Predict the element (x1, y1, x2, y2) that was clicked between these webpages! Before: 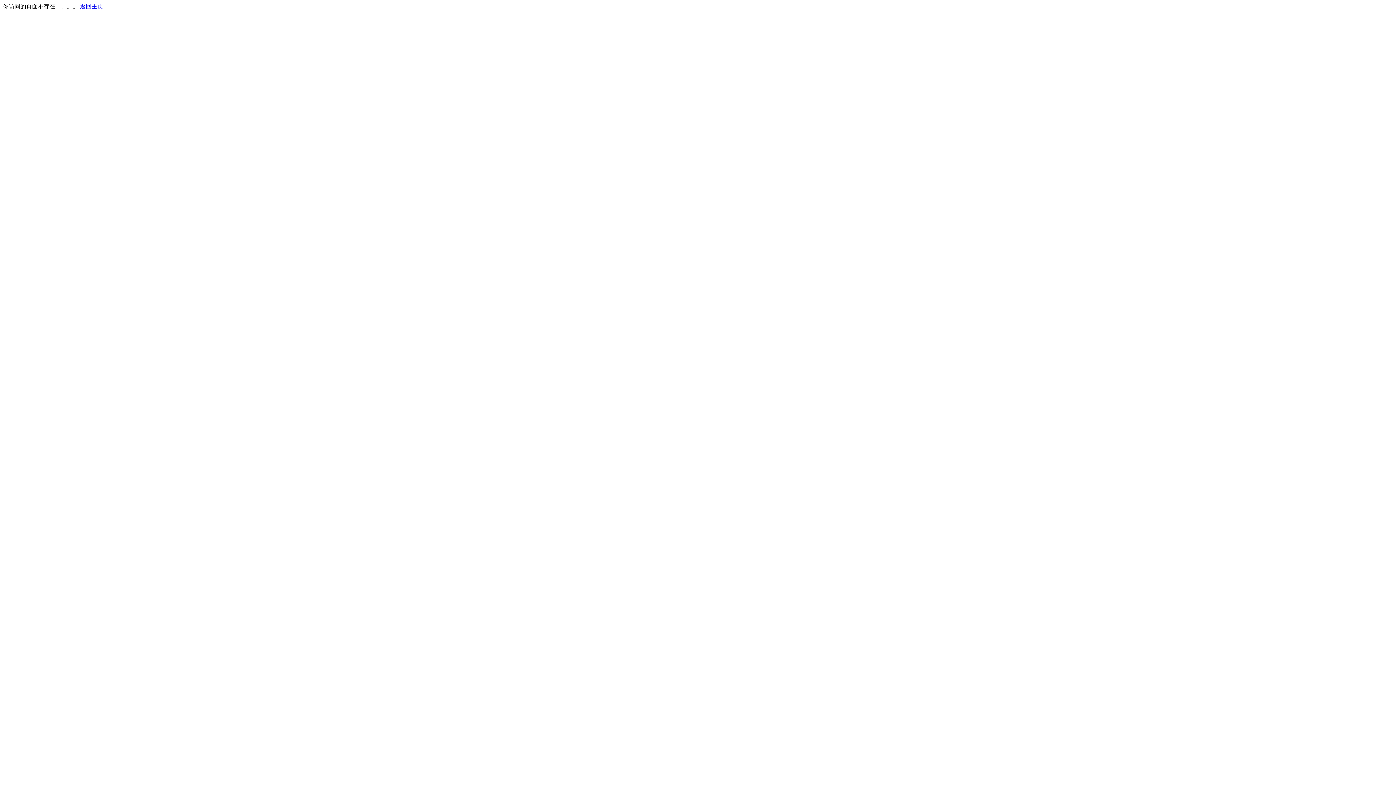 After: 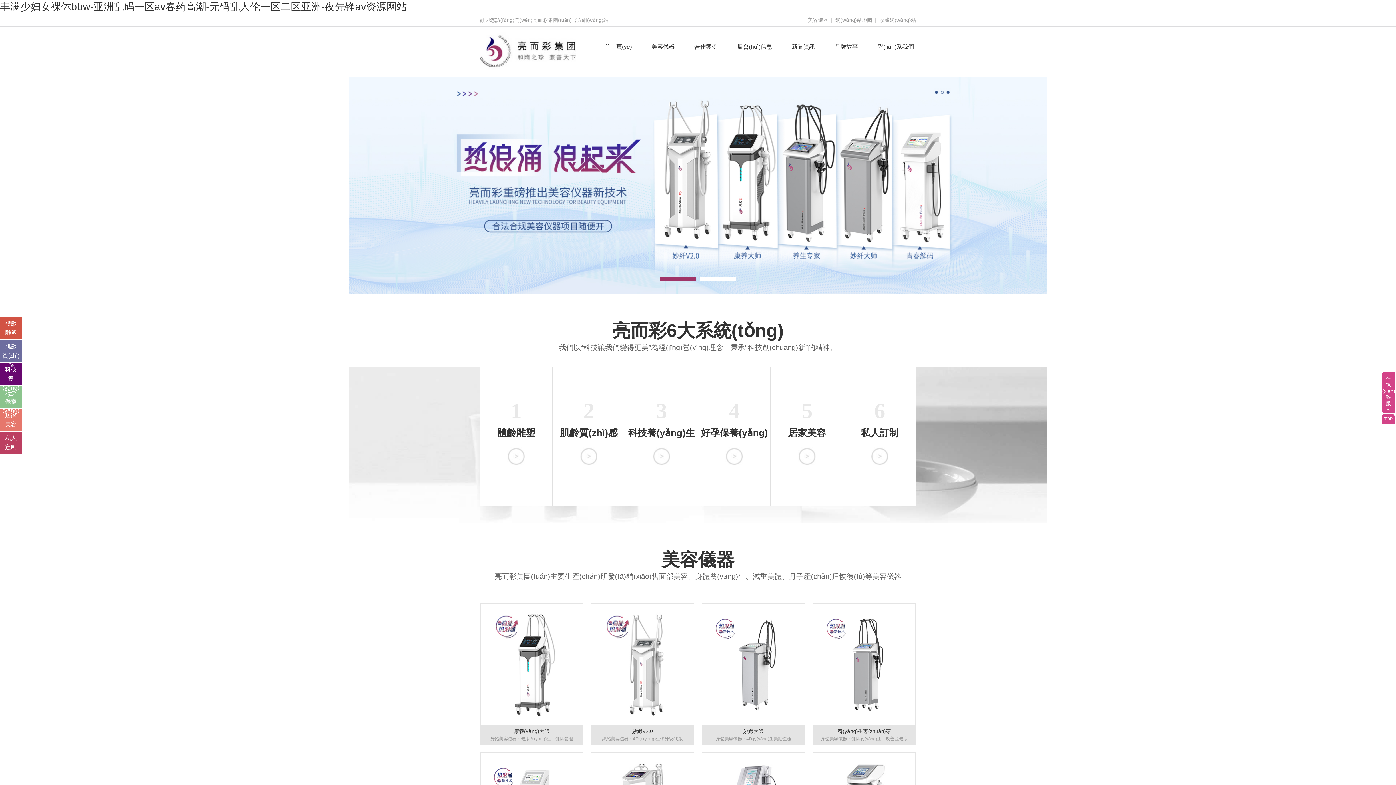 Action: bbox: (80, 3, 103, 9) label: 返回主页